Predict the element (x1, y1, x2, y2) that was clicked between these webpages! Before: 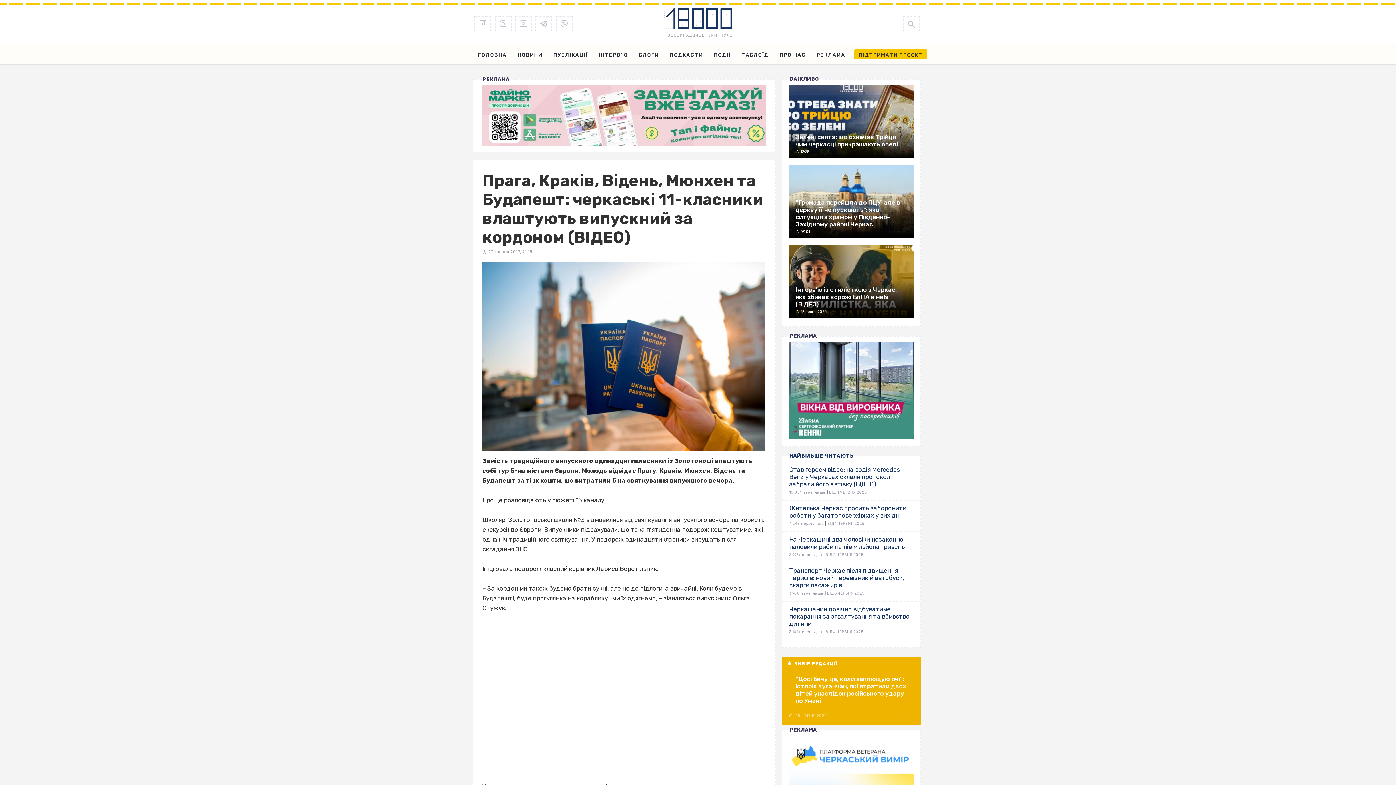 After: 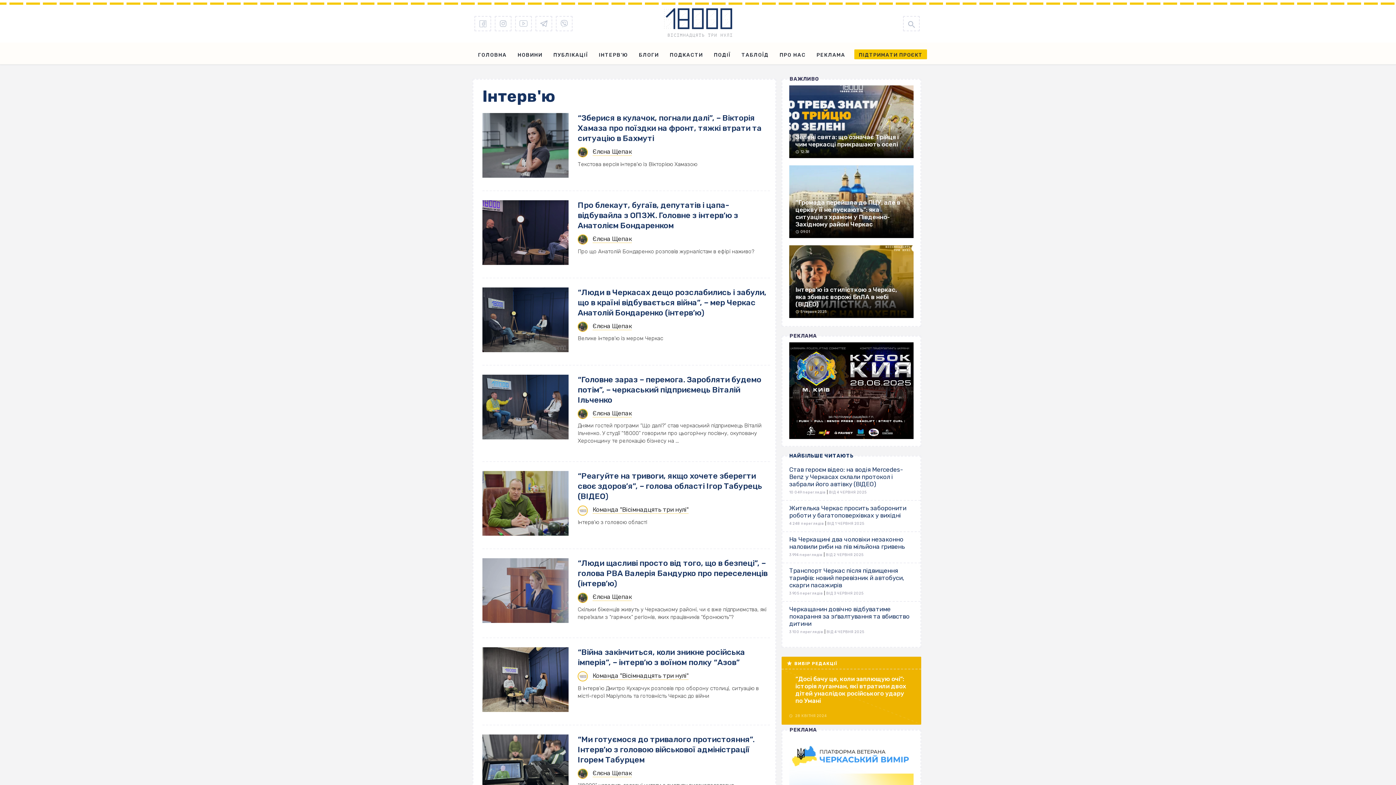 Action: bbox: (597, 42, 629, 61) label: ІНТЕРВ’Ю